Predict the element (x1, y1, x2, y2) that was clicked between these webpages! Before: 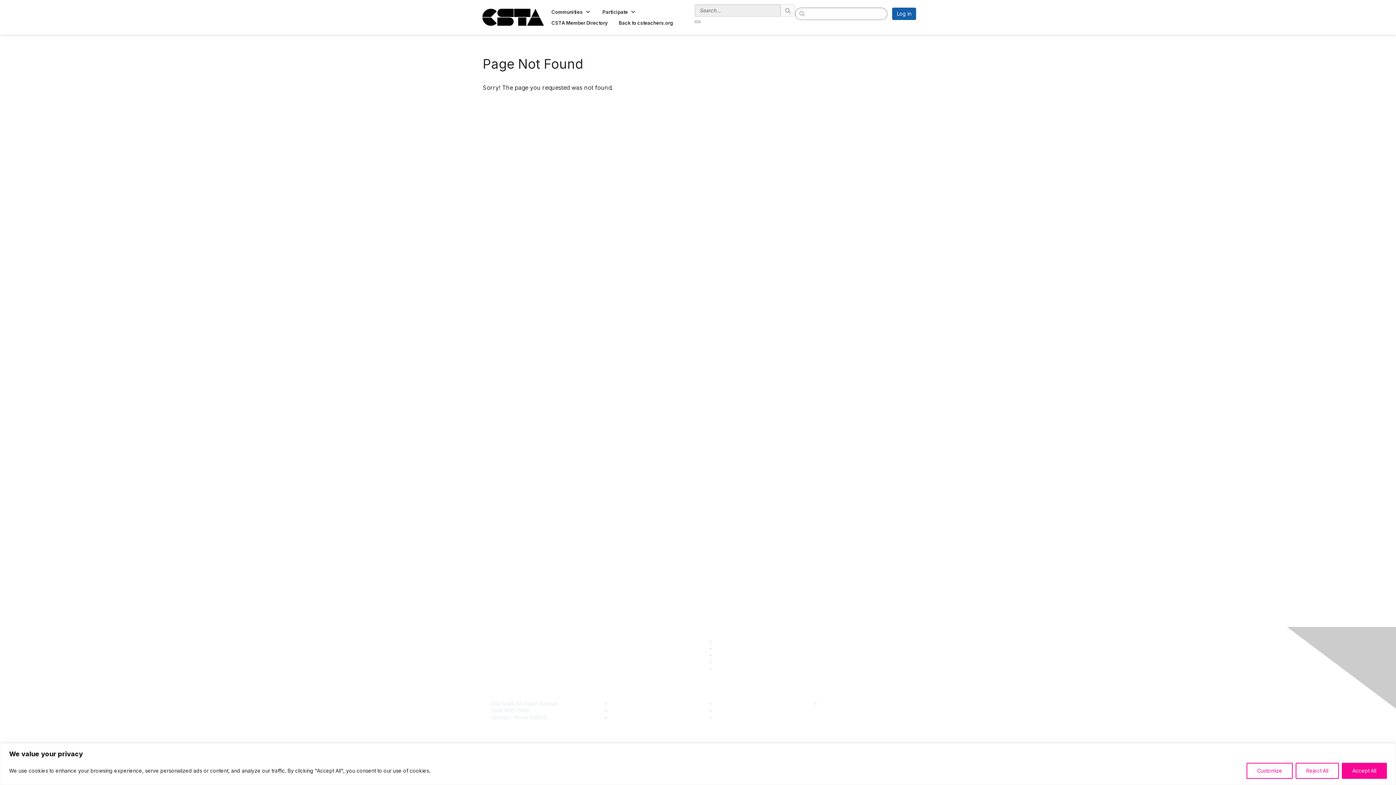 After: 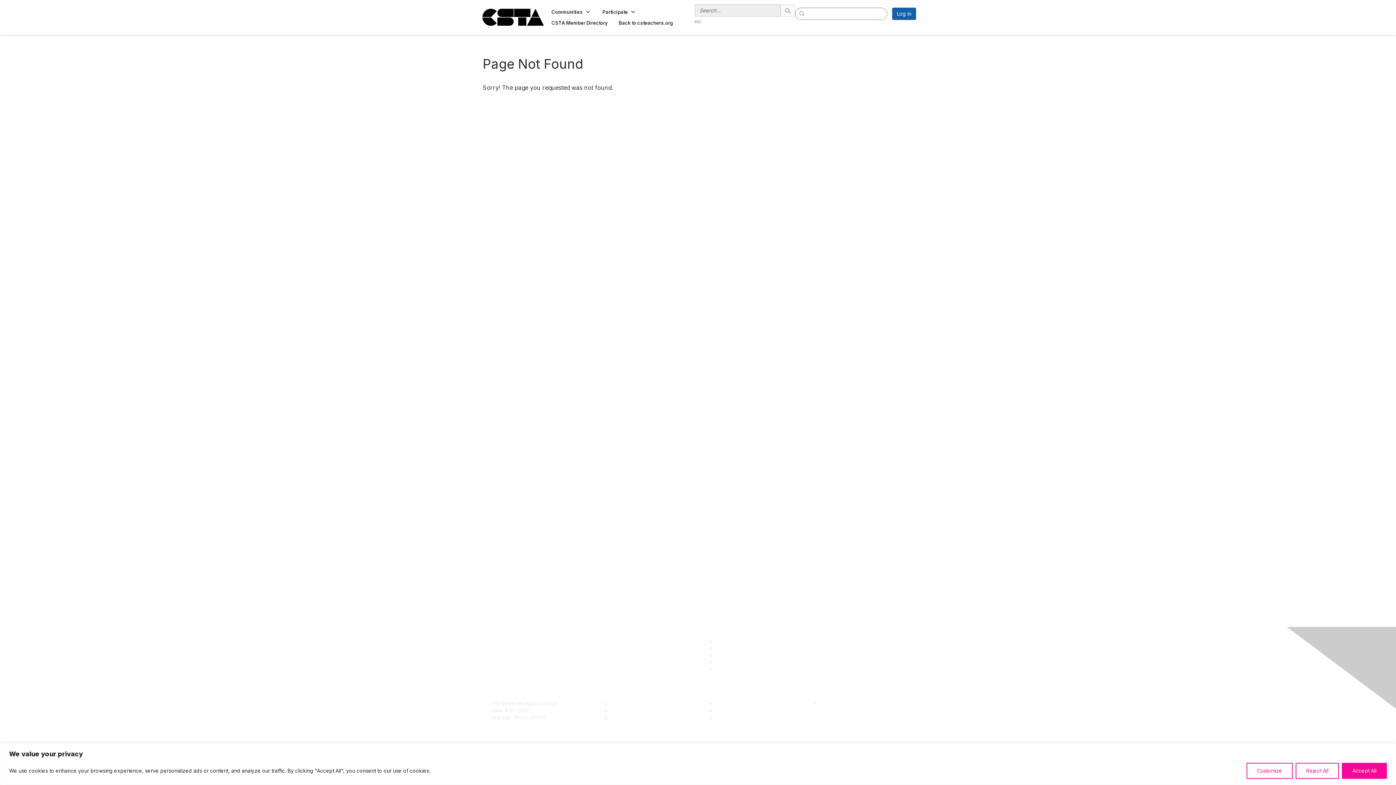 Action: bbox: (715, 638, 718, 644)